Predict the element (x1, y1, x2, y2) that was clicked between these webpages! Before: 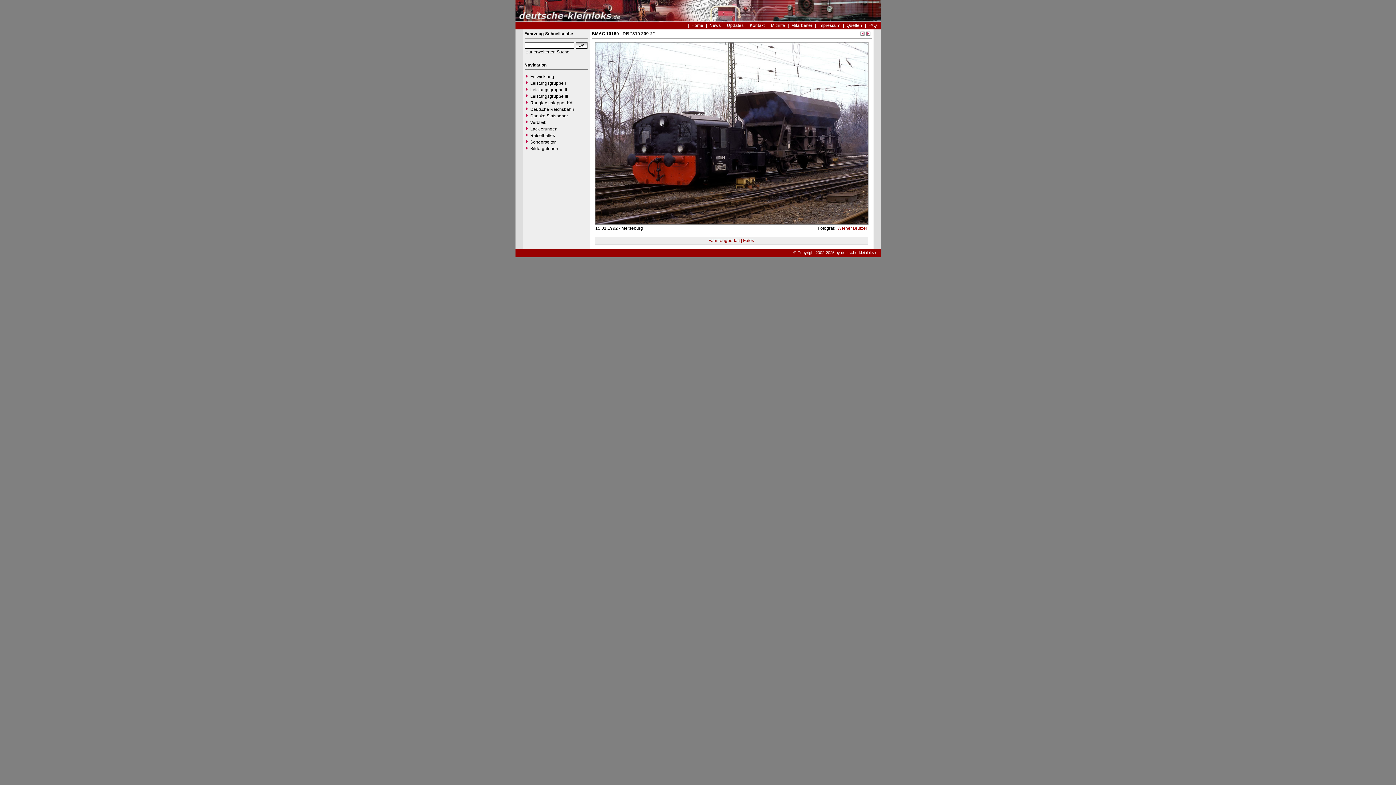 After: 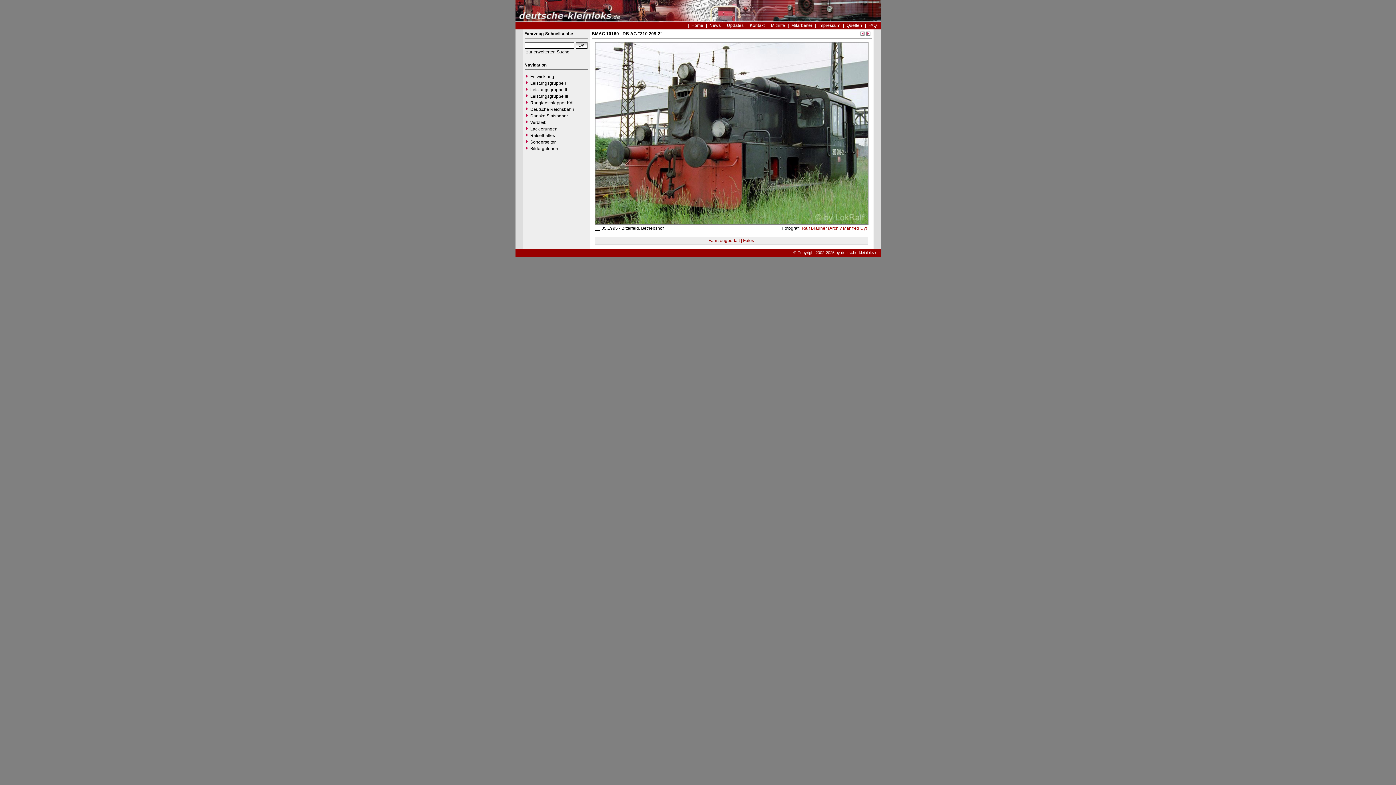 Action: bbox: (866, 32, 870, 37)